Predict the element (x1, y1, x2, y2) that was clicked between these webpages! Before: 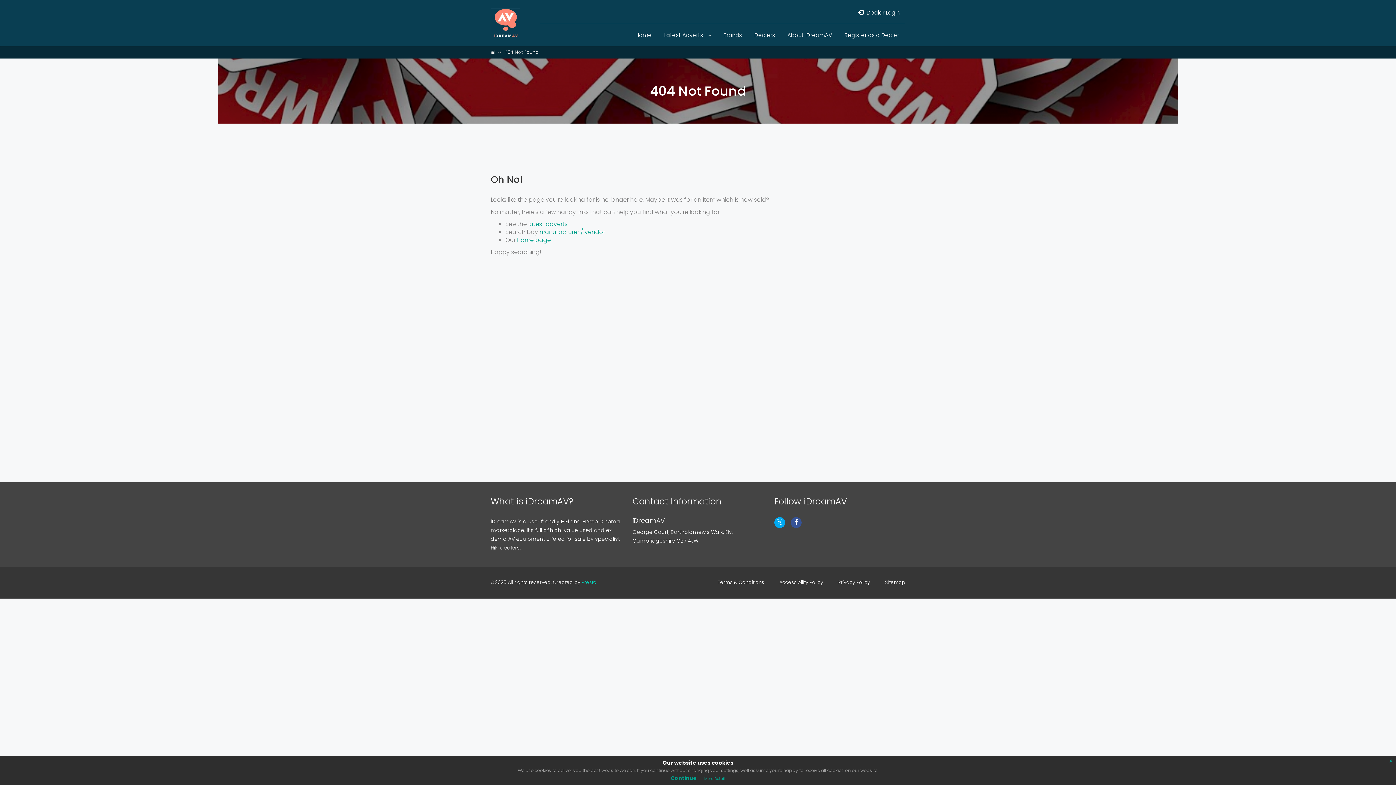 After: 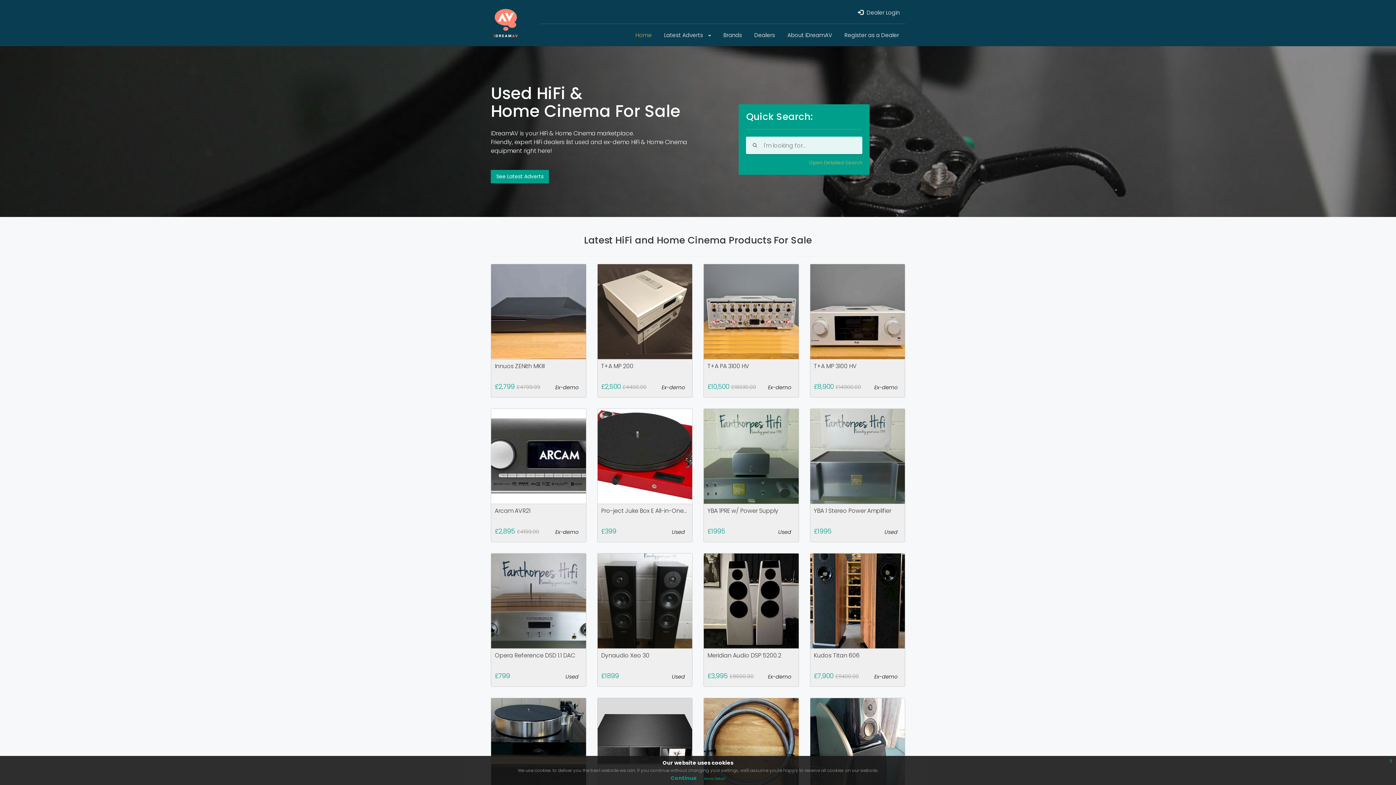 Action: bbox: (490, 18, 523, 26)